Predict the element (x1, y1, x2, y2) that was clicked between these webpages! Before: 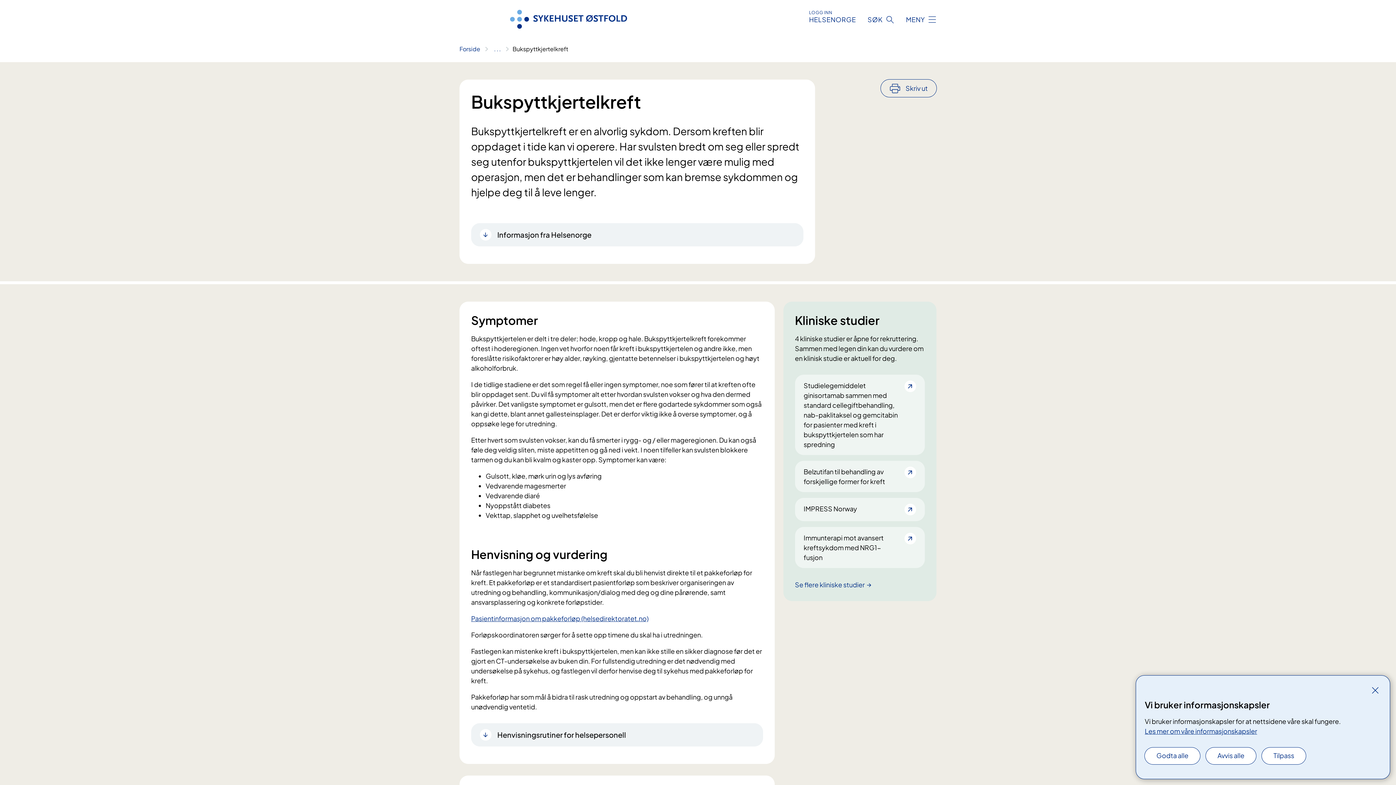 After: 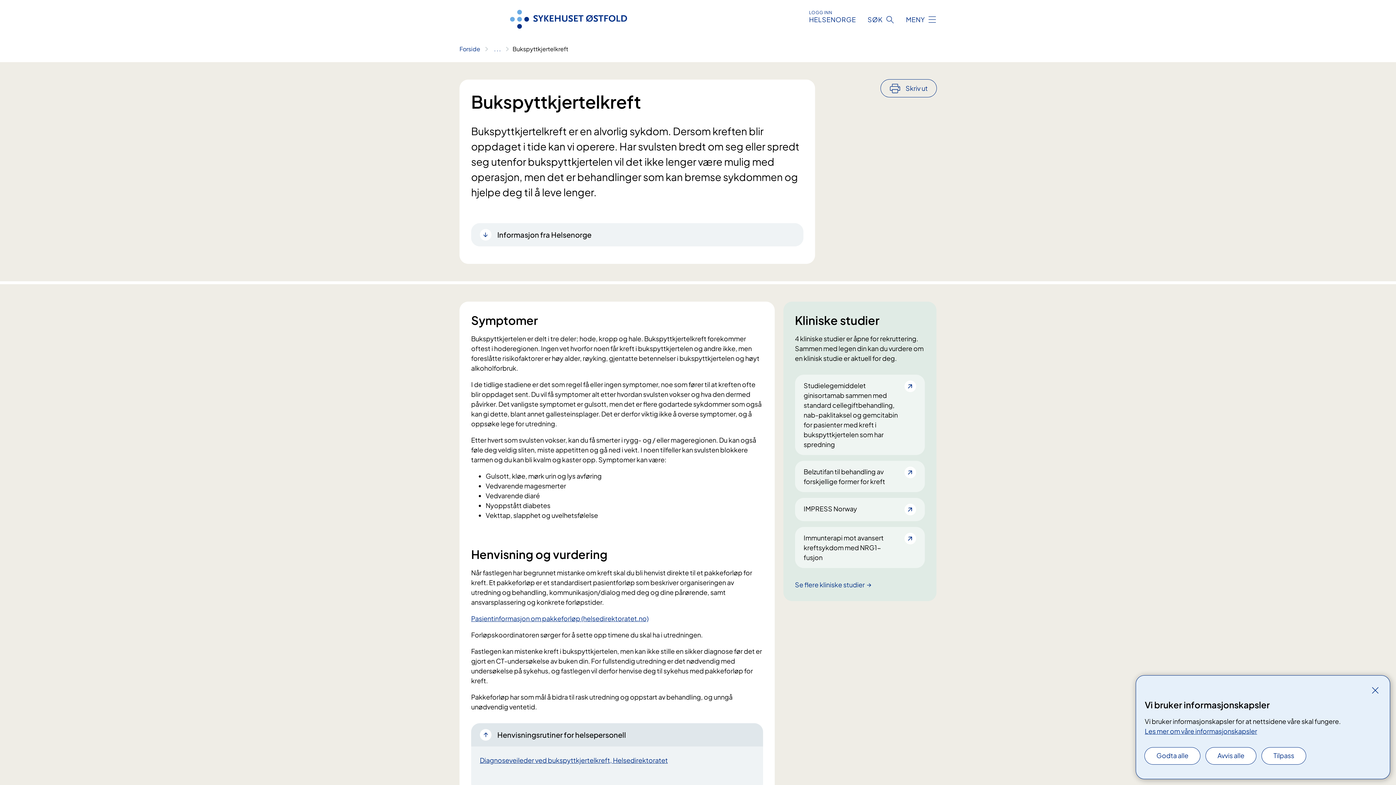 Action: label: Henvisningsrutiner for helsepersonell bbox: (471, 723, 763, 747)